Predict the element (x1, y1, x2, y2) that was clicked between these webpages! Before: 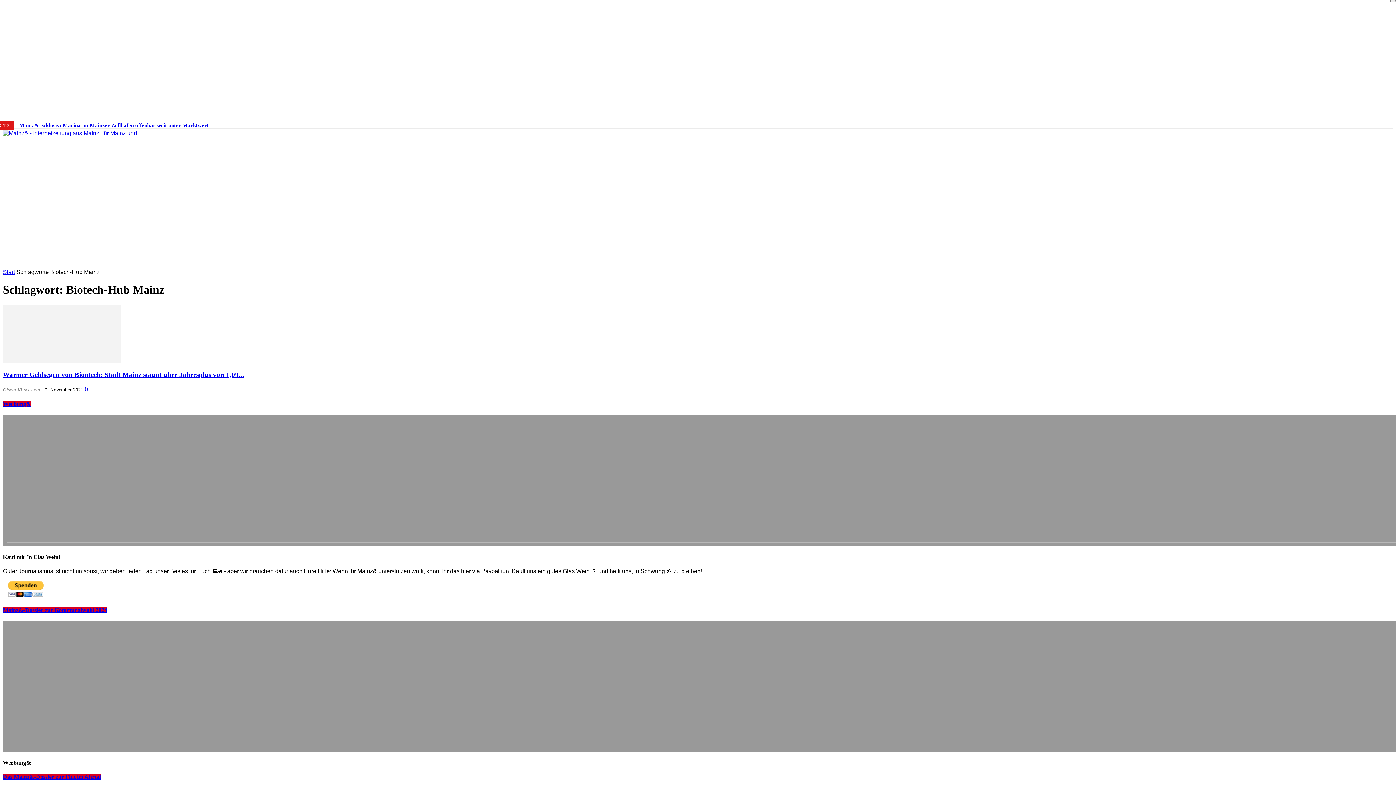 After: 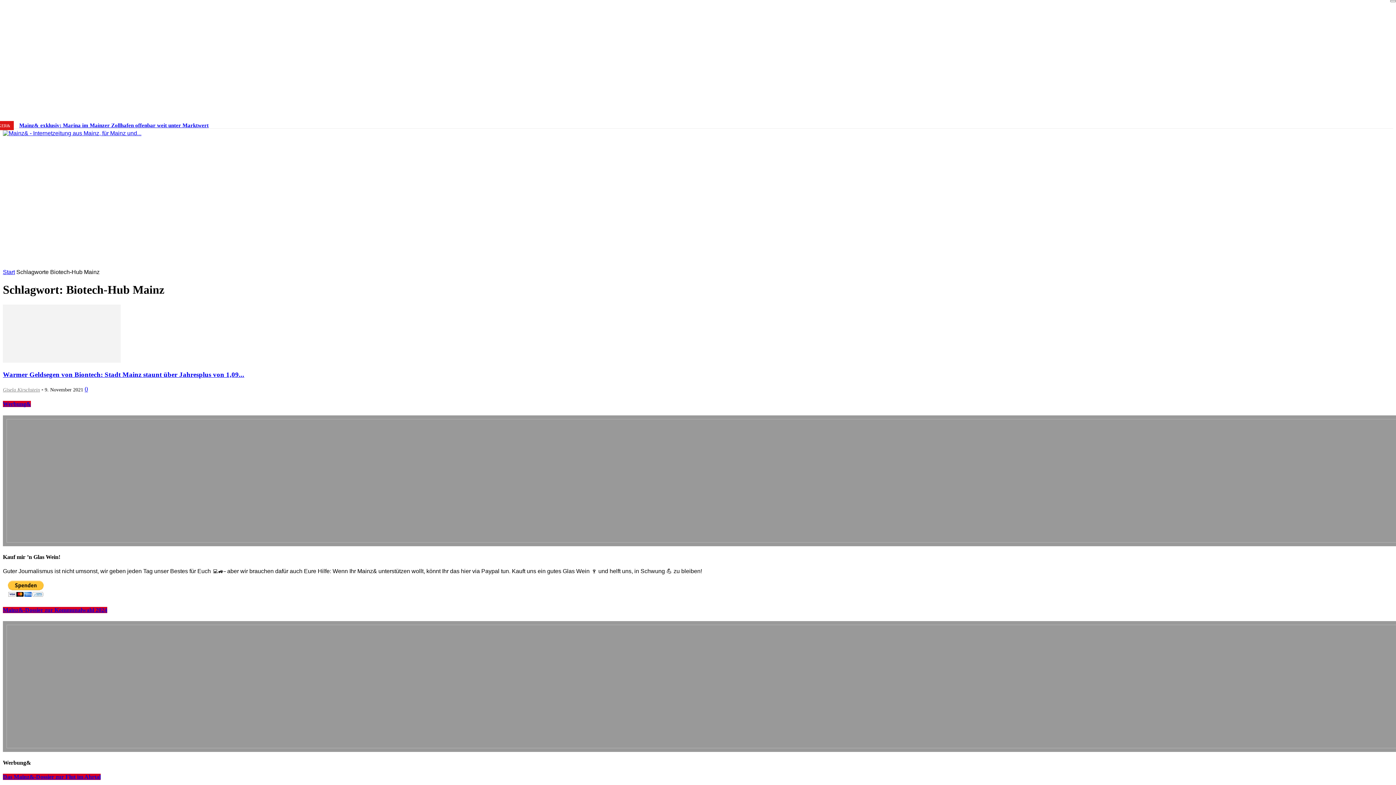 Action: bbox: (1137, 117, 1148, 128)